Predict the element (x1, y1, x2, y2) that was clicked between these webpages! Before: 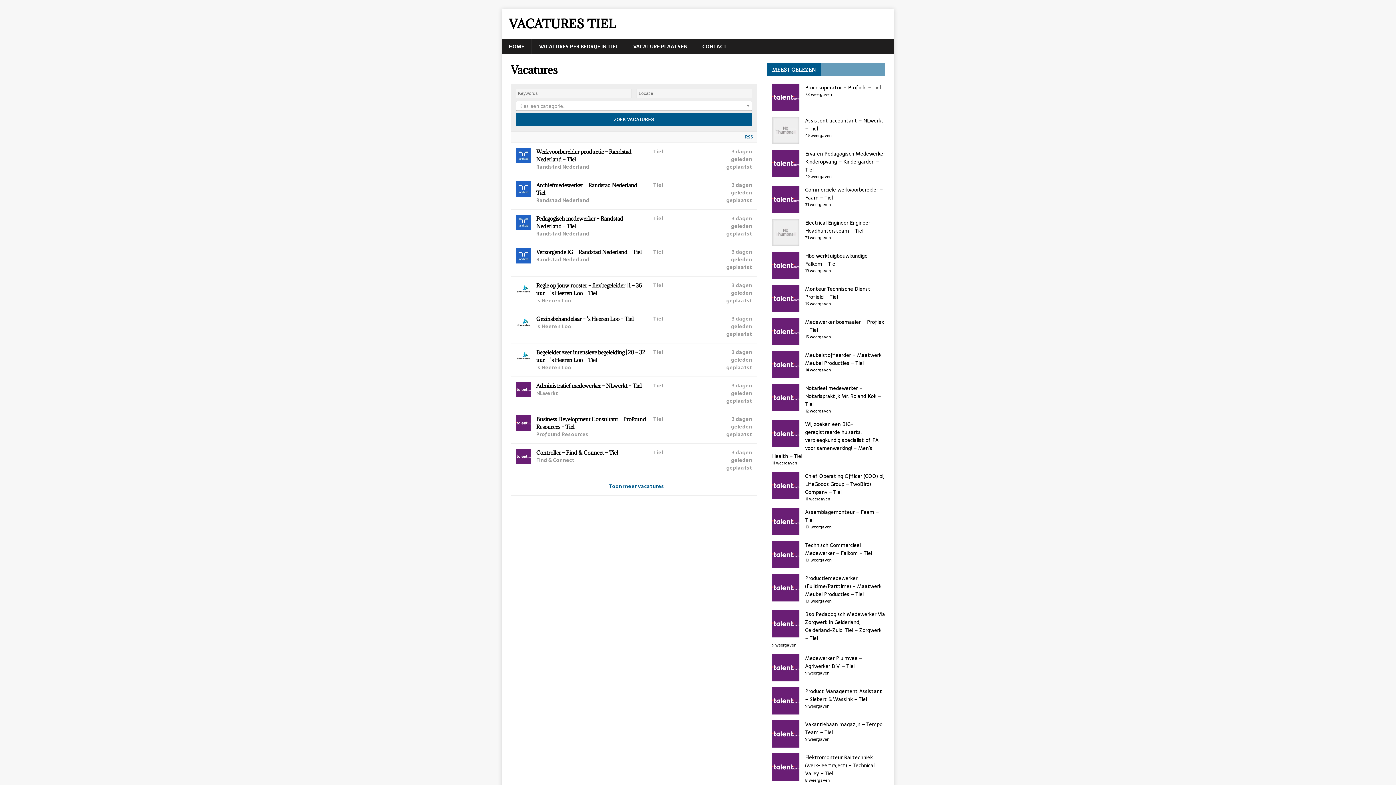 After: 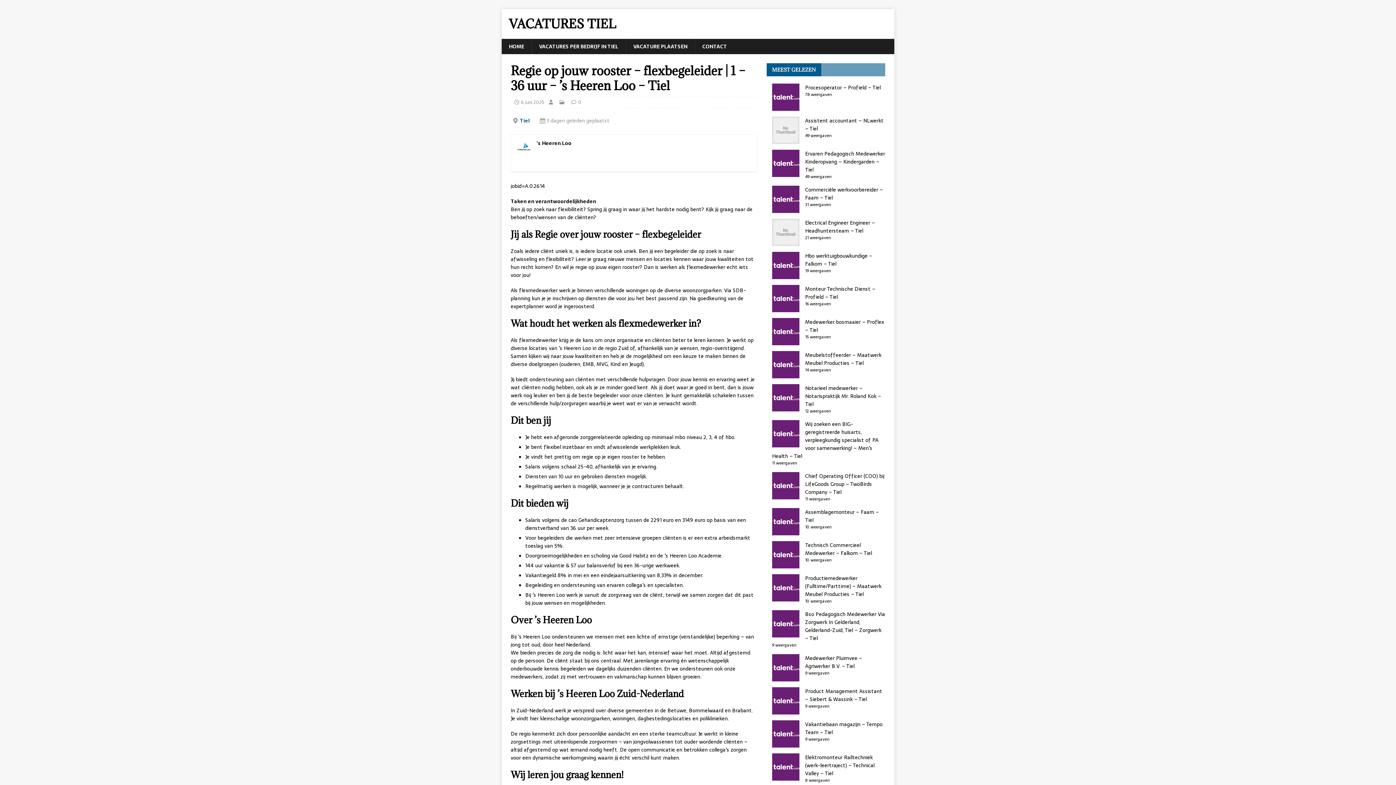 Action: label: Regie op jouw rooster – flexbegeleider | 1 – 36 uur – ’s Heeren Loo – Tiel
's Heeren Loo
Tiel
3 dagen geleden geplaatst bbox: (510, 276, 757, 309)